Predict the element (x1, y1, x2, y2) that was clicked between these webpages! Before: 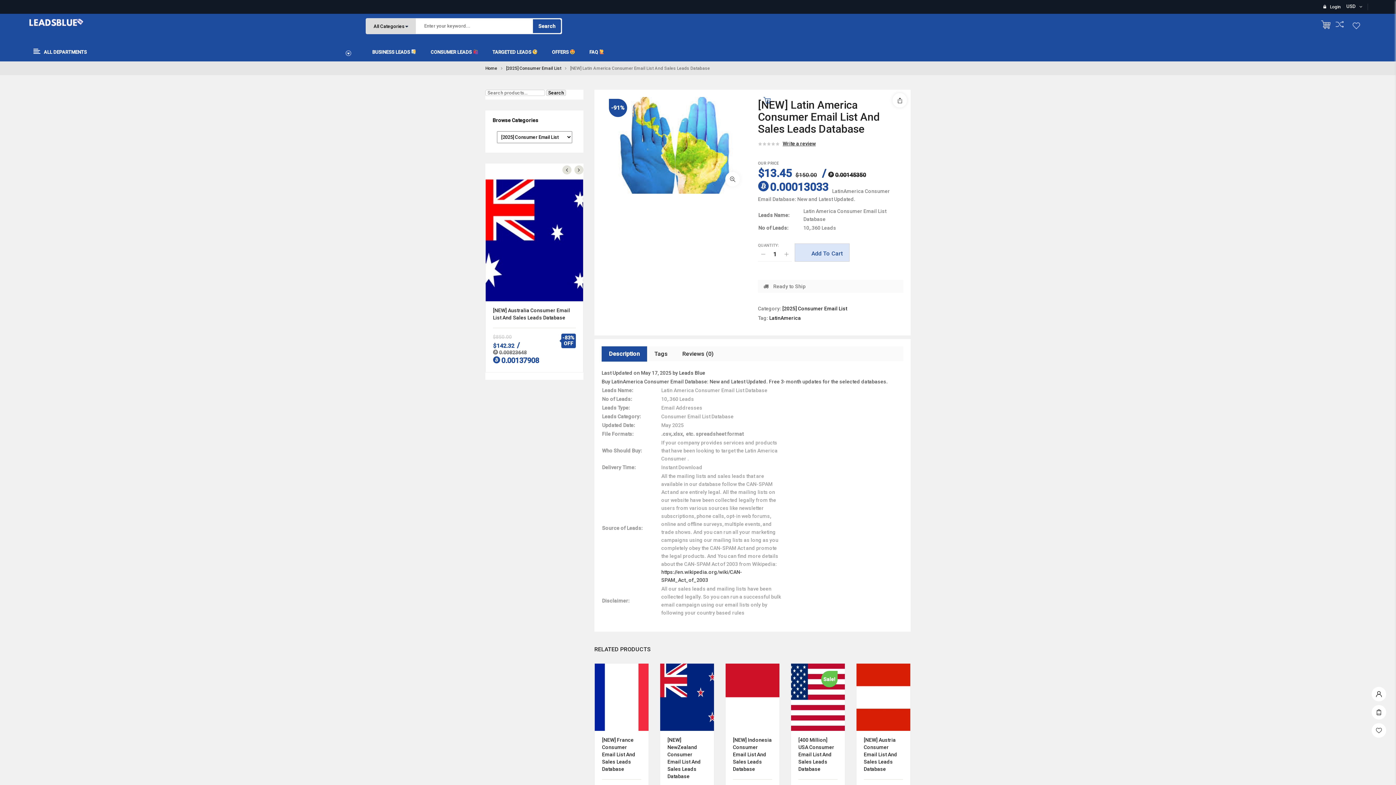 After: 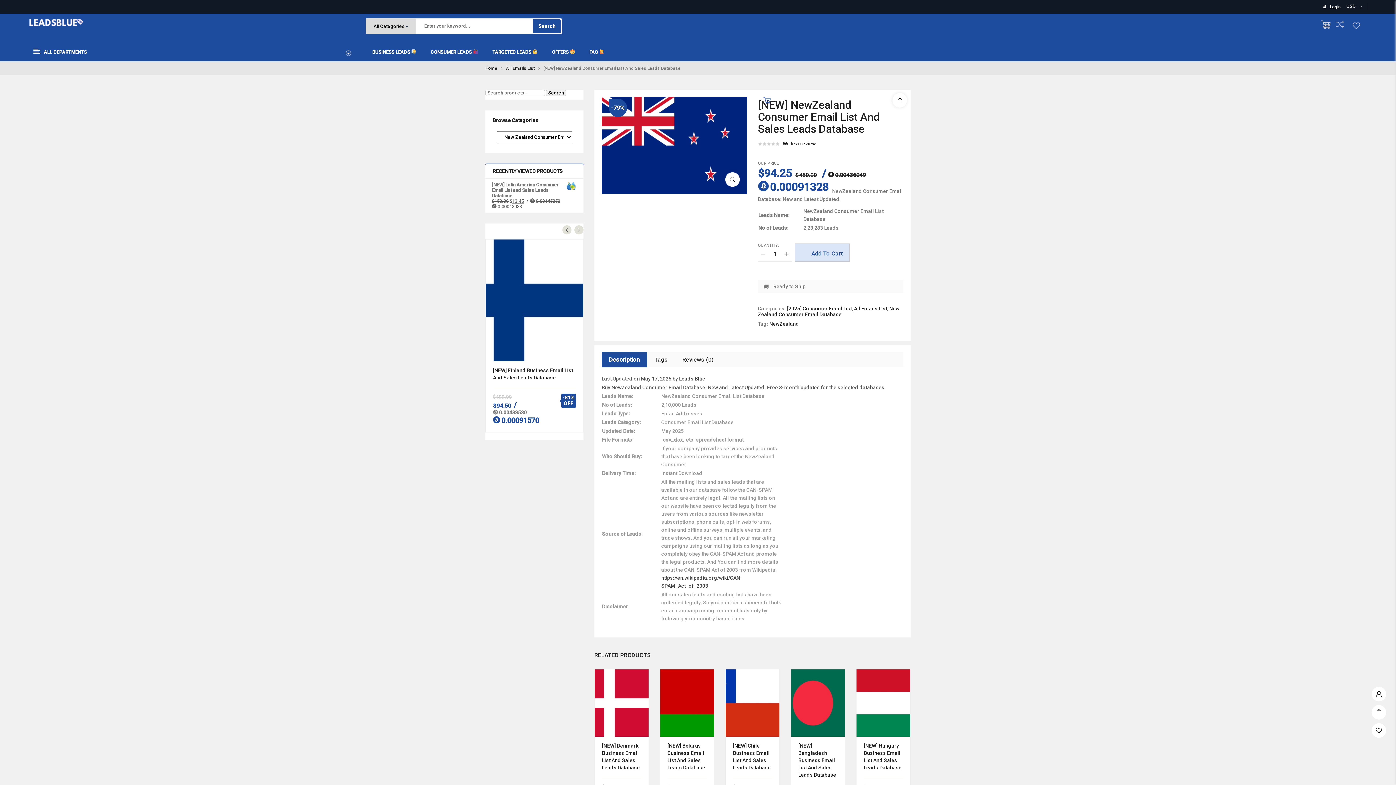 Action: bbox: (660, 664, 714, 731)